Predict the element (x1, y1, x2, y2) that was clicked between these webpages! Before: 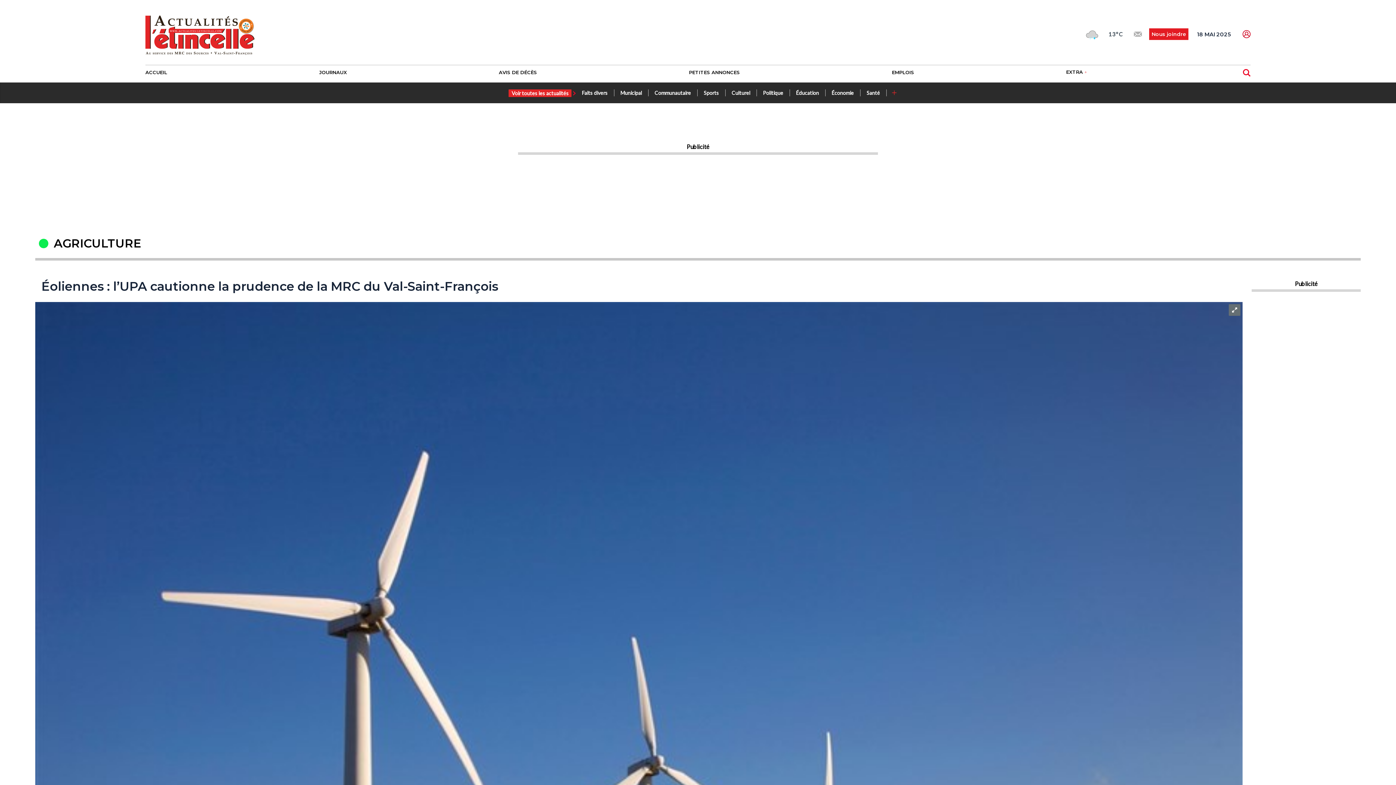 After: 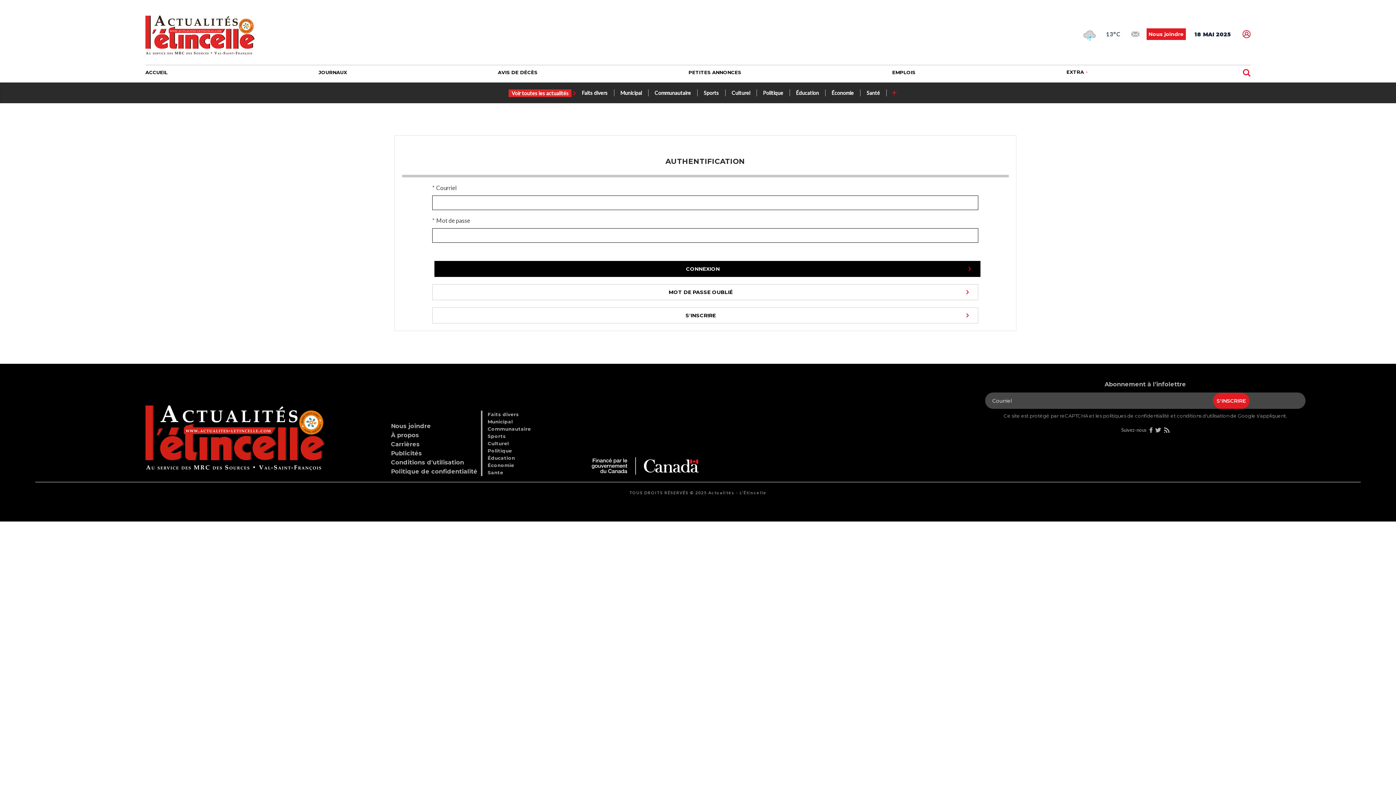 Action: bbox: (1242, 30, 1250, 38)